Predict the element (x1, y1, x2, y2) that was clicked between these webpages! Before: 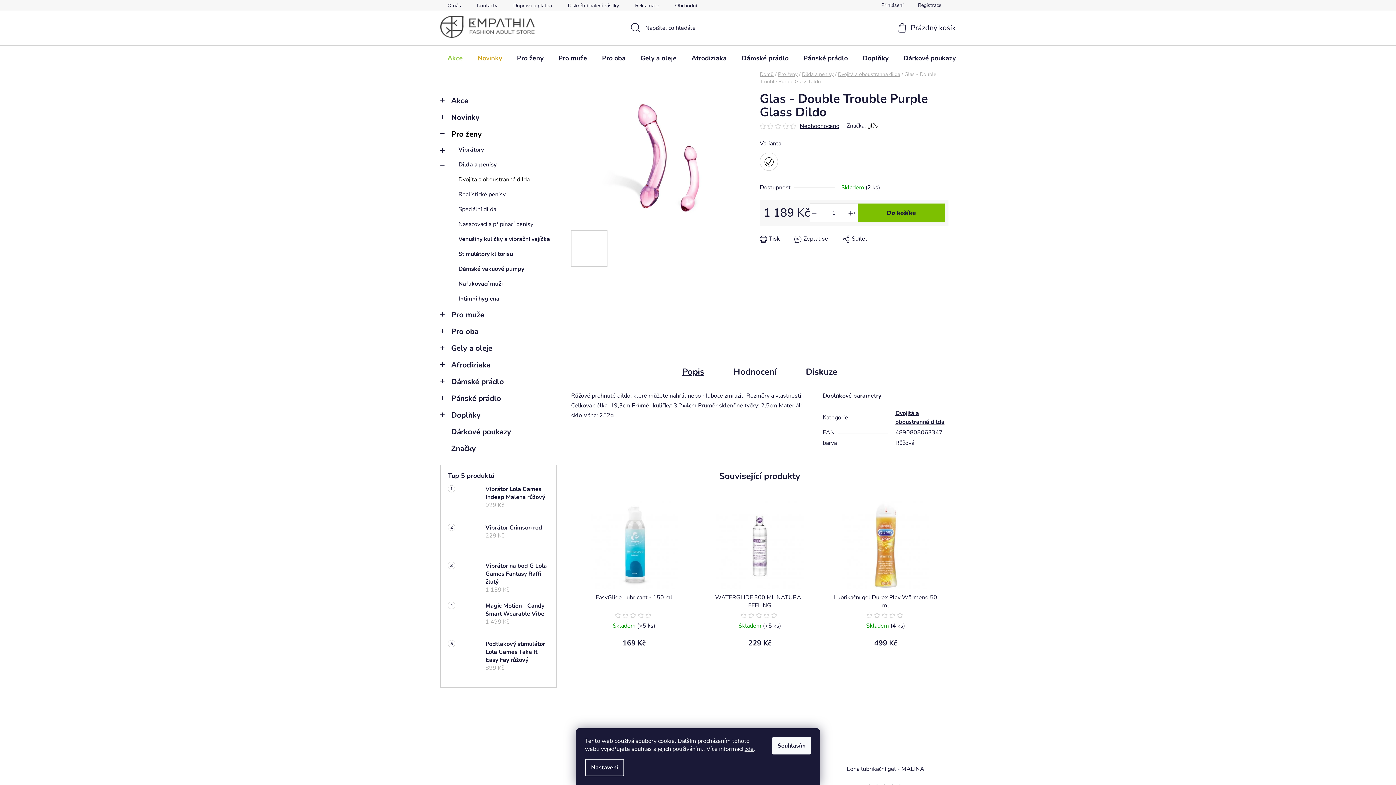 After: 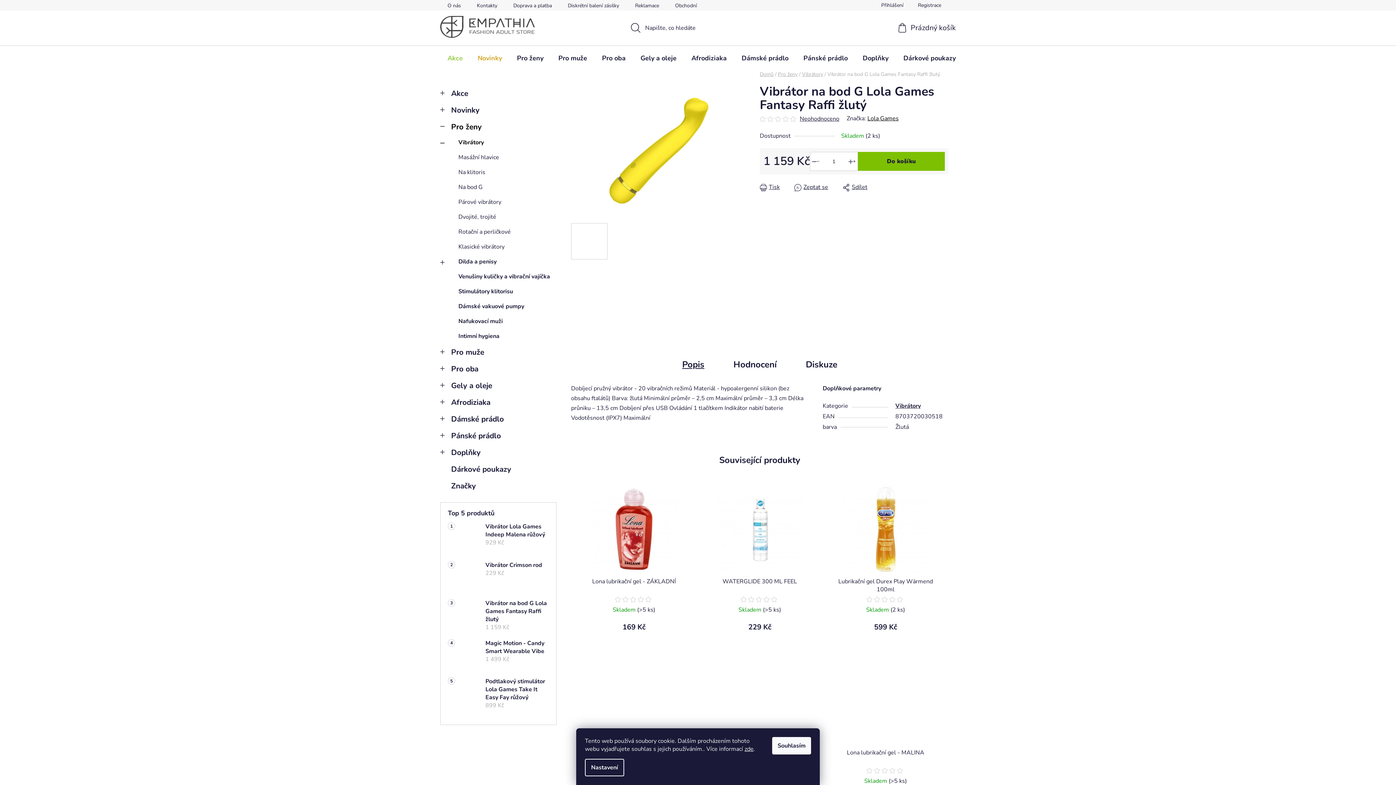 Action: label: Vibrátor na bod G Lola Games Fantasy Raffi žlutý
1 159 Kč bbox: (478, 562, 549, 594)